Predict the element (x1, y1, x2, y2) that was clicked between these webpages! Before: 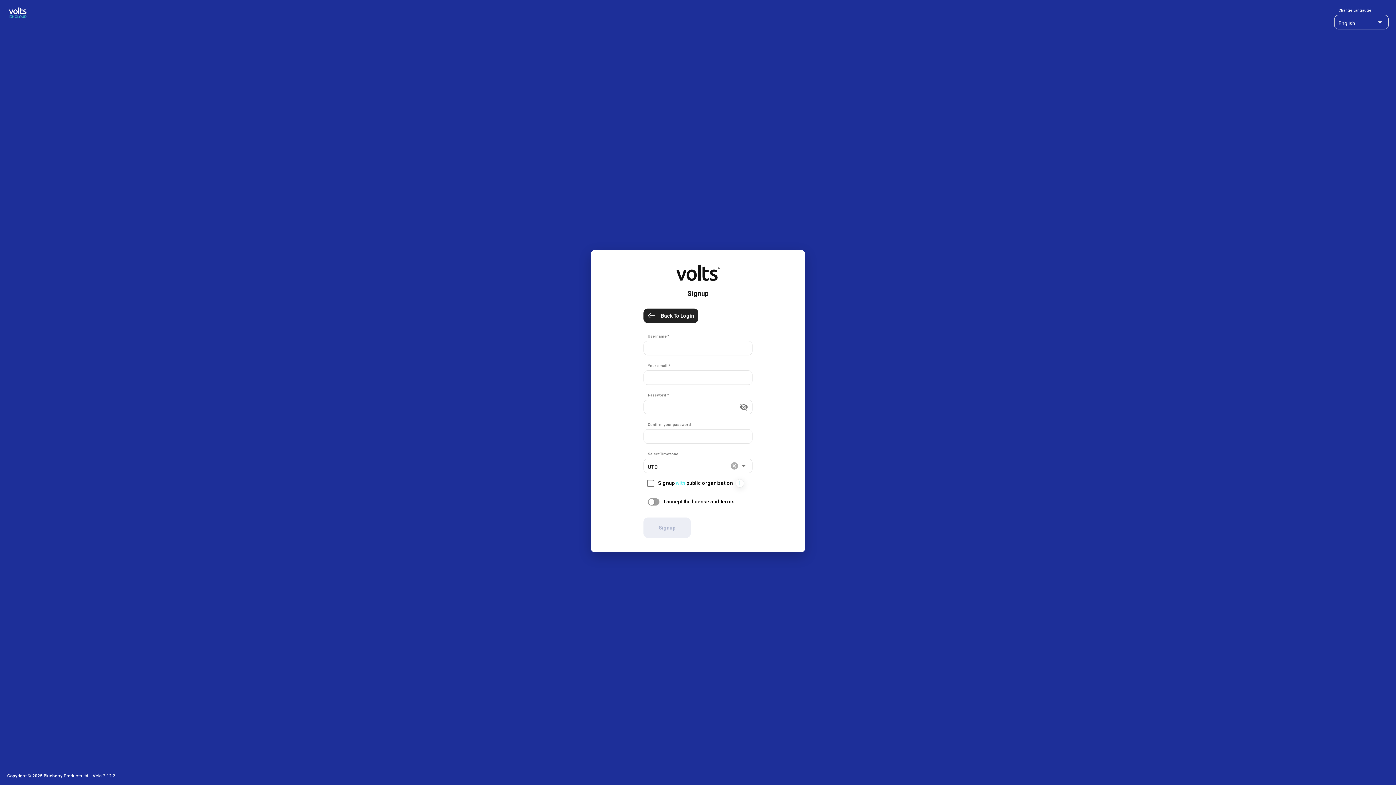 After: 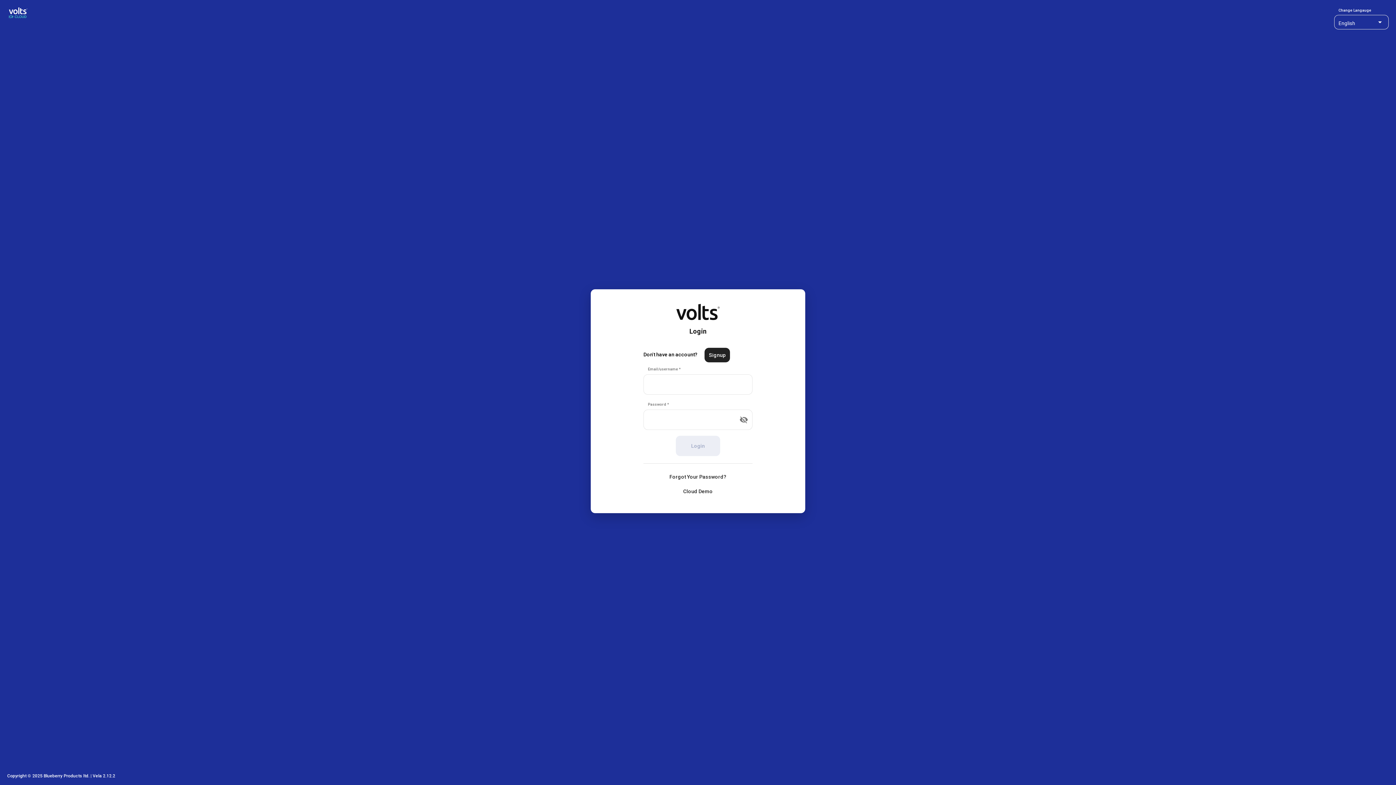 Action: bbox: (643, 308, 698, 323) label: Back To Login